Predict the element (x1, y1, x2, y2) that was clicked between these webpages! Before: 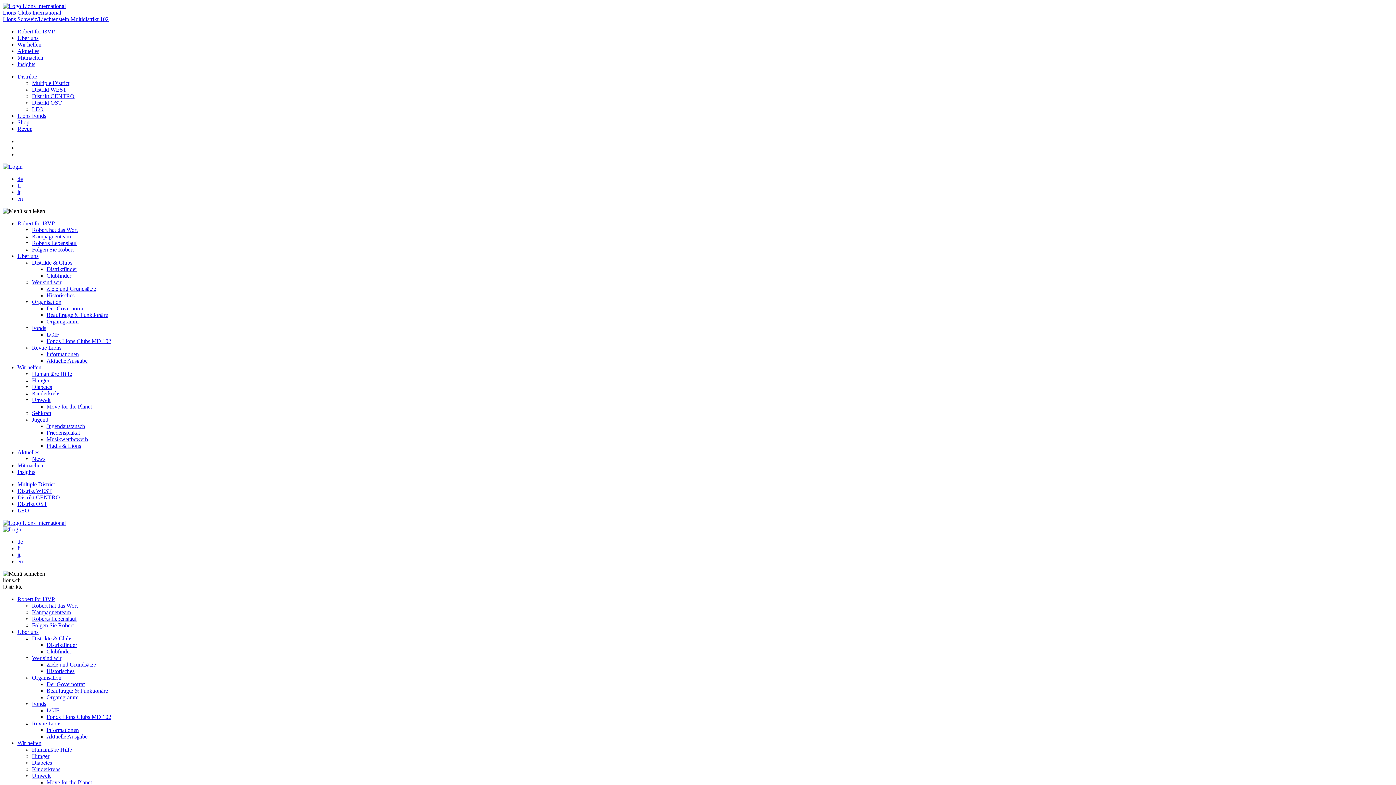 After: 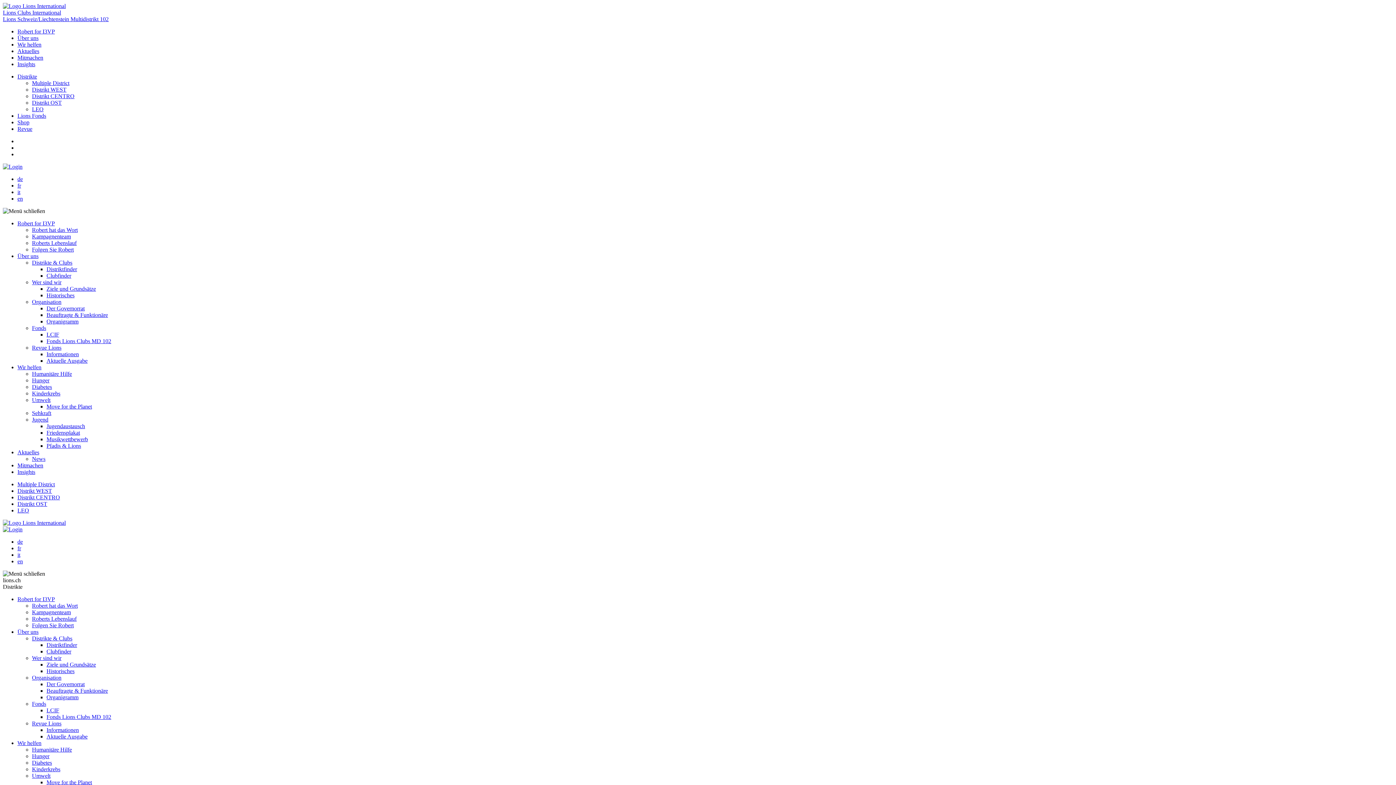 Action: bbox: (32, 760, 52, 766) label: Diabetes